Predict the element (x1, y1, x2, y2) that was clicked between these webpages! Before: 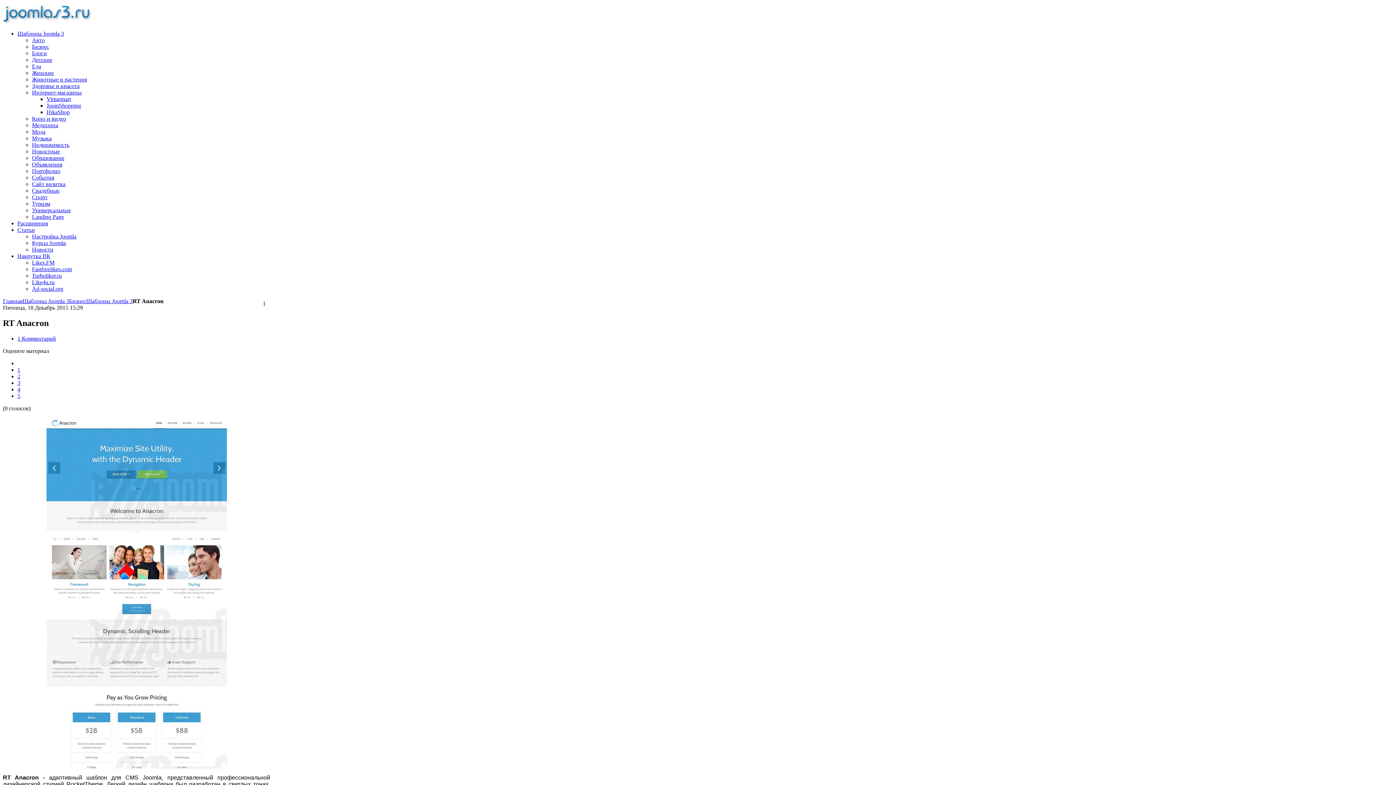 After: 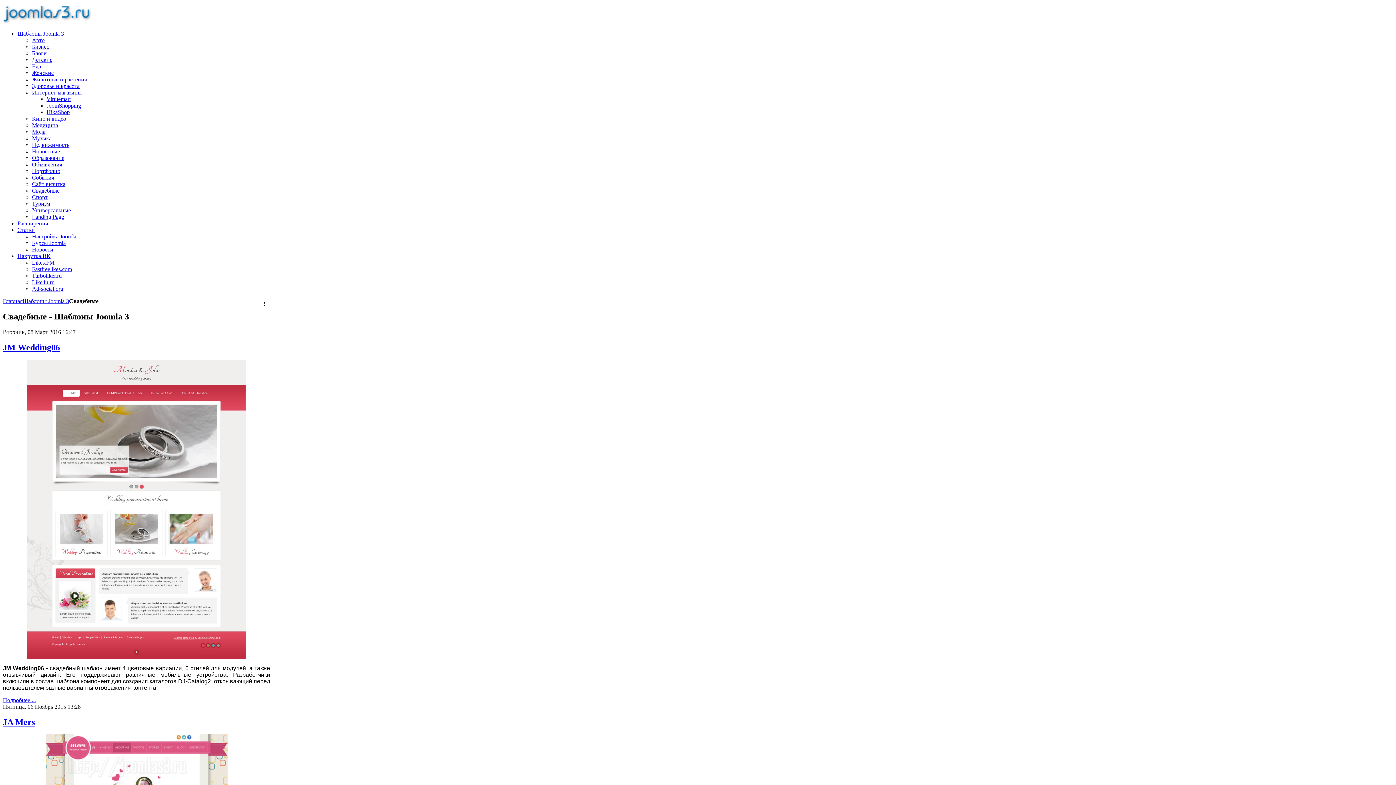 Action: label: Свадебные bbox: (32, 187, 59, 193)